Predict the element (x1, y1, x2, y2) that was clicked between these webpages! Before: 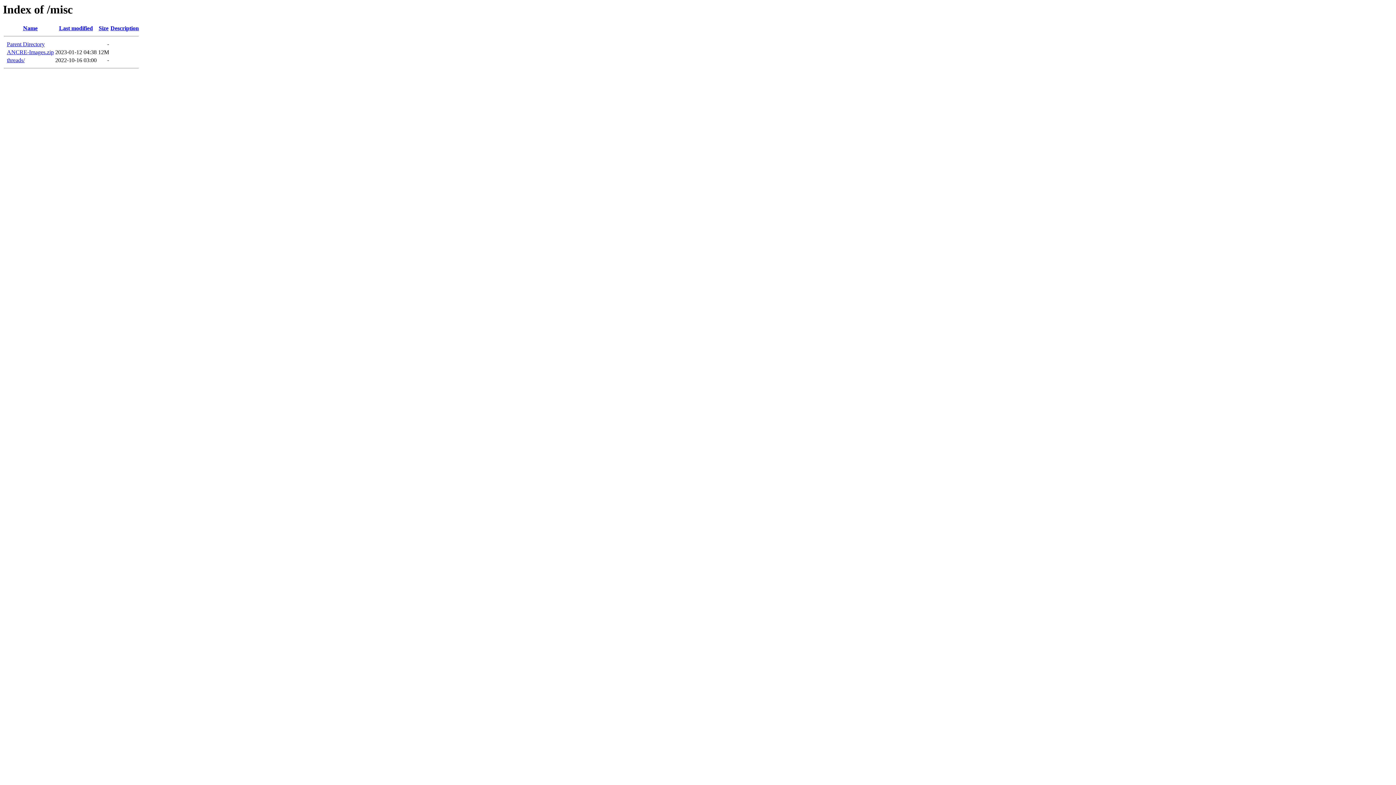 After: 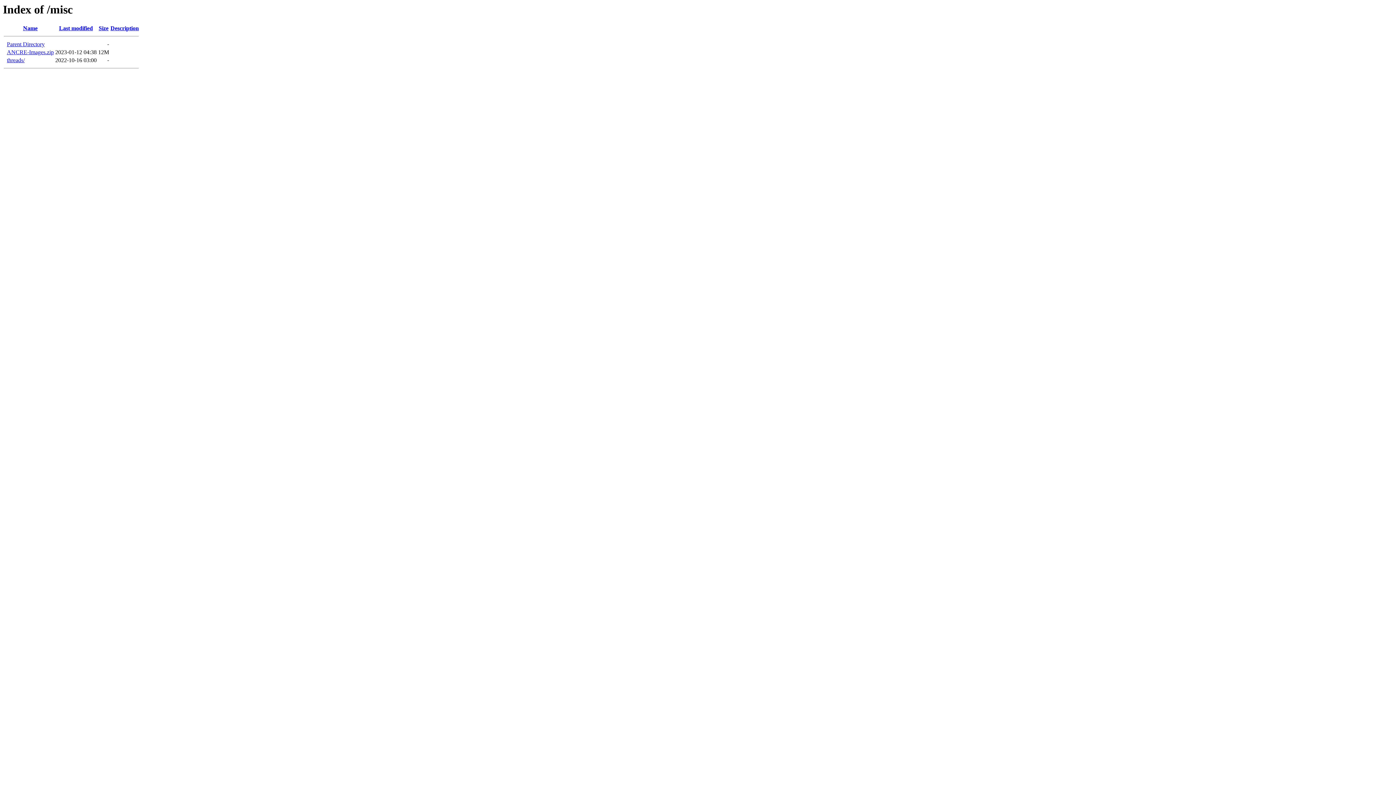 Action: bbox: (110, 25, 138, 31) label: Description